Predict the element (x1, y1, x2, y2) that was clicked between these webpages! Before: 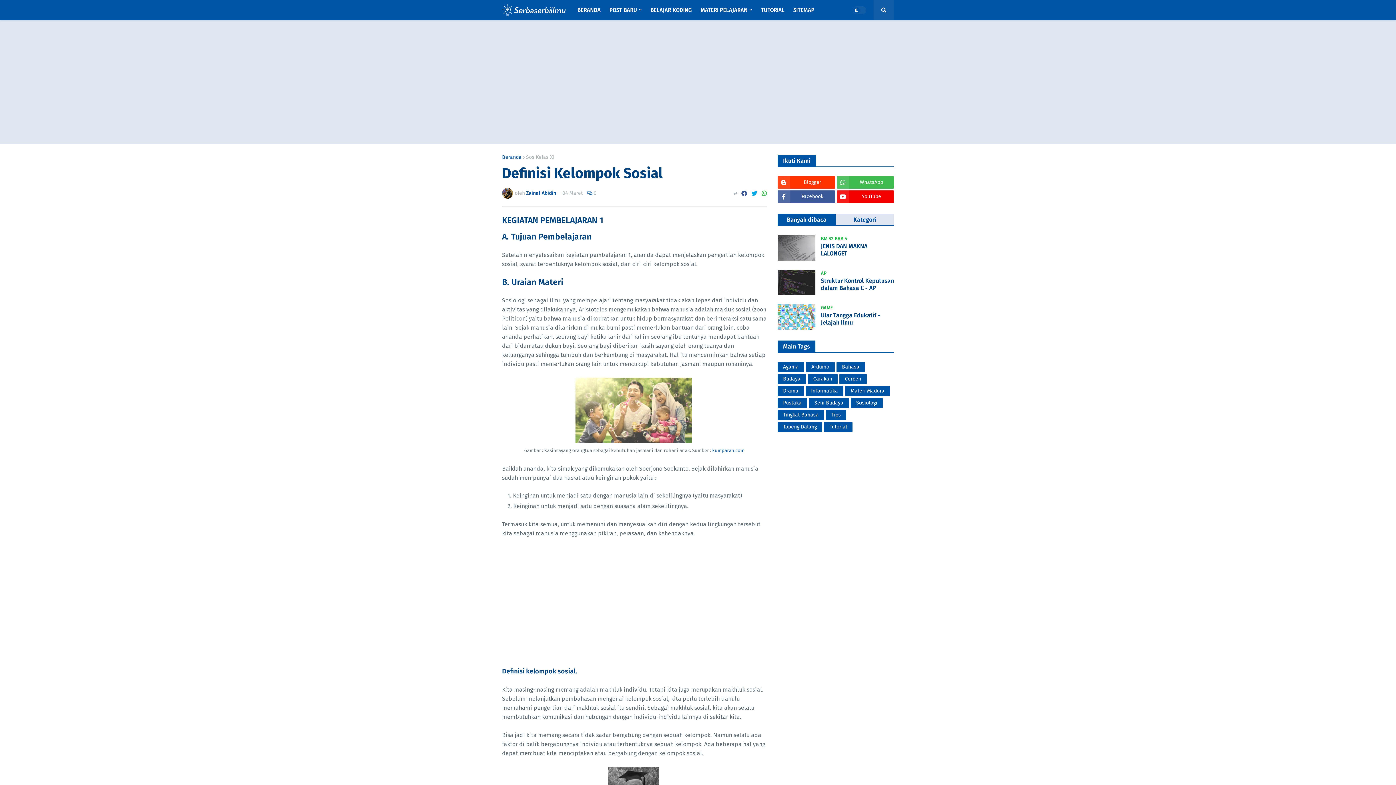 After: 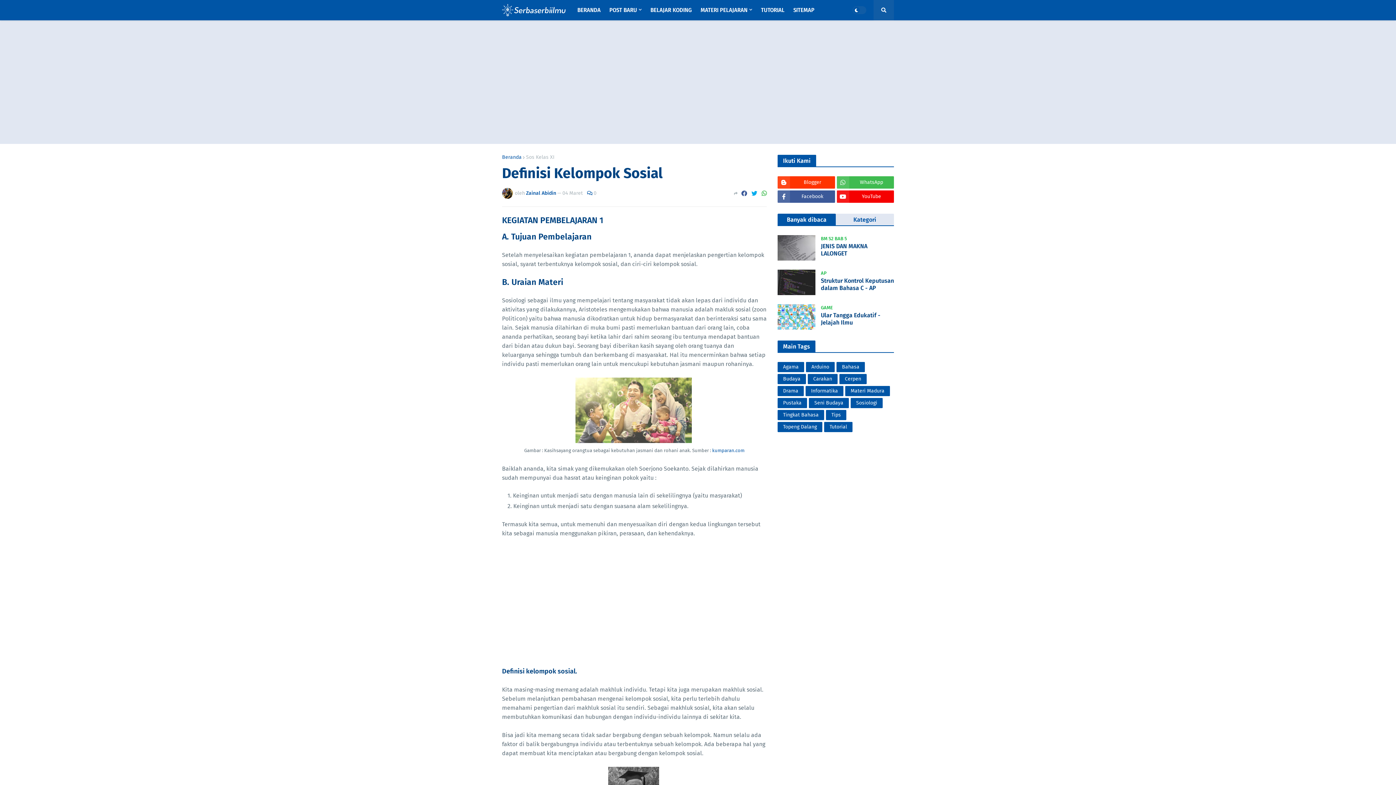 Action: bbox: (761, 188, 766, 199)